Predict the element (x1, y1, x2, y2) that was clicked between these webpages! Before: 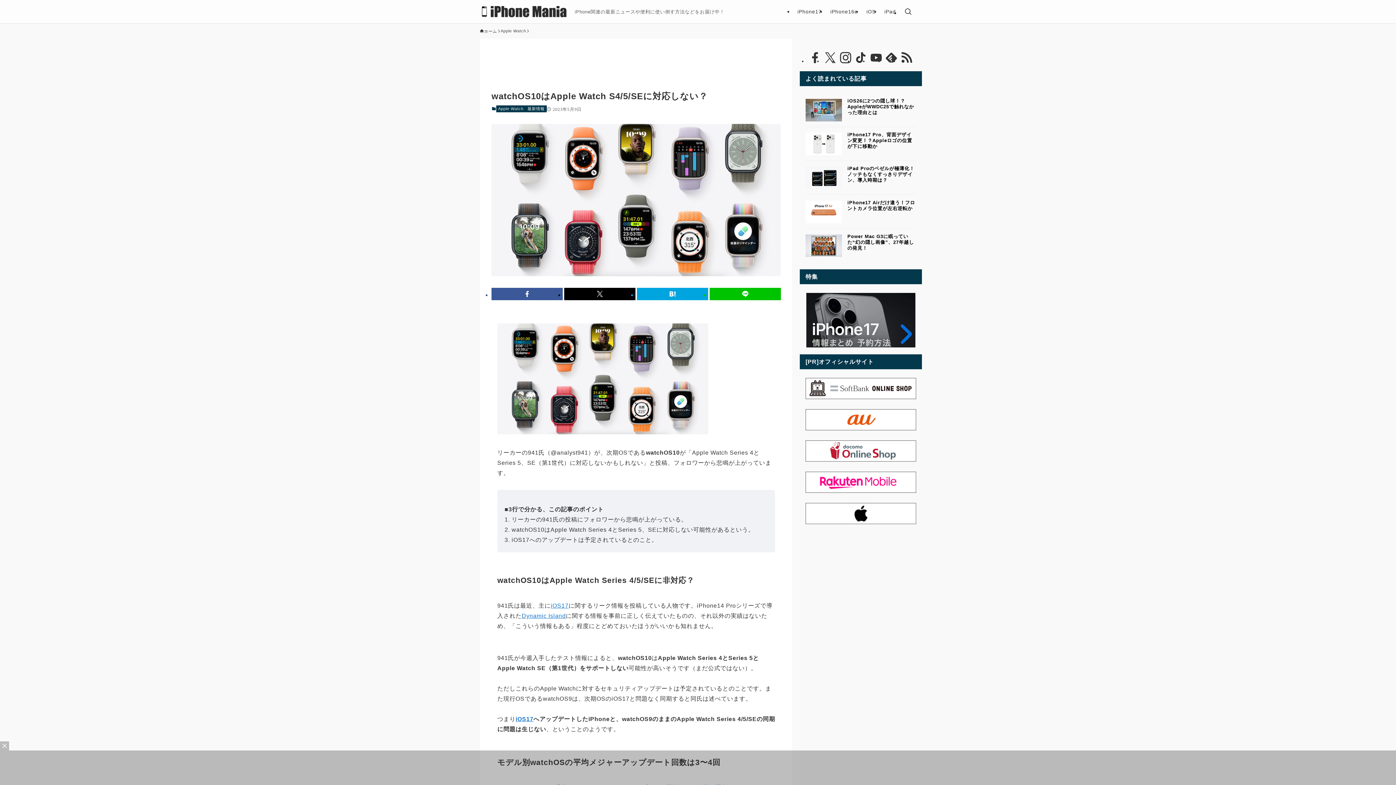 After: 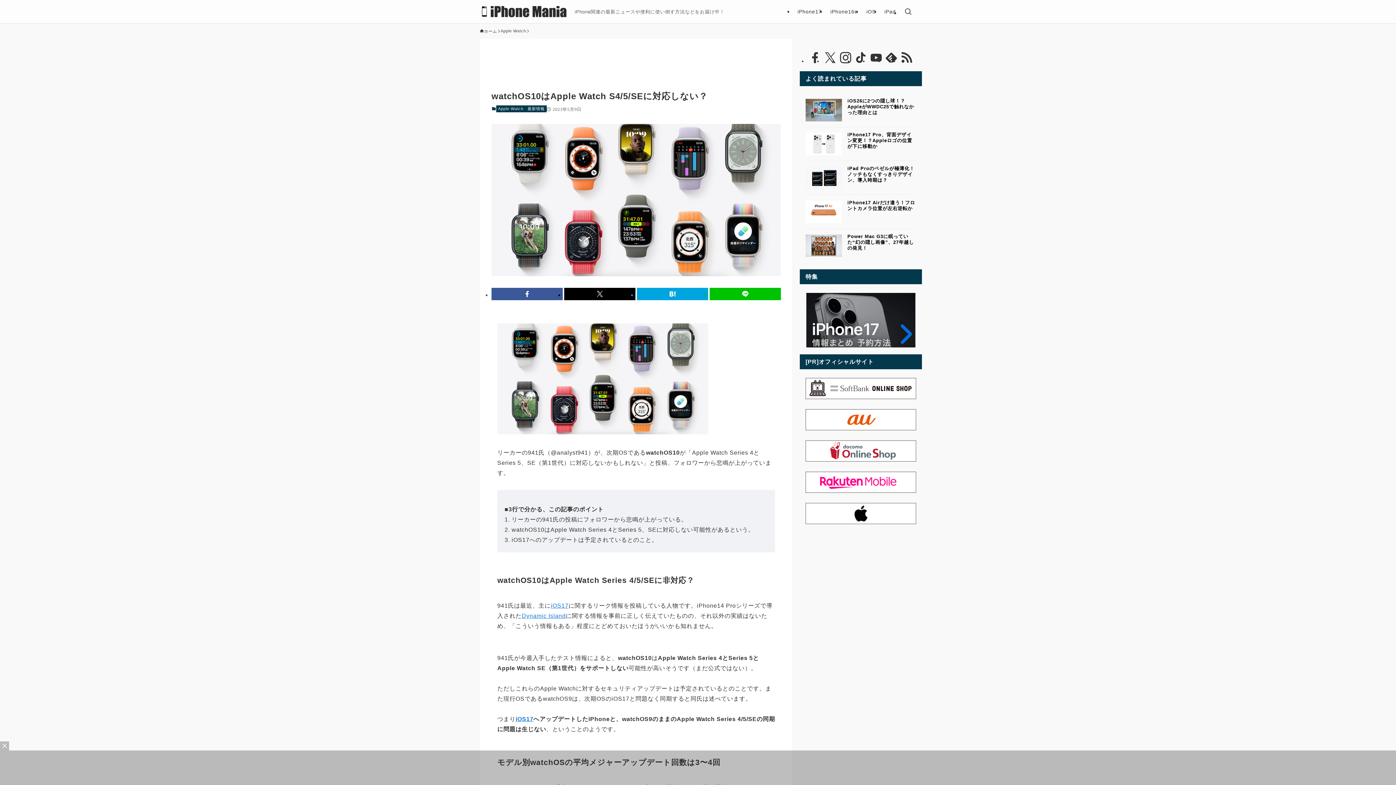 Action: label: tiktok bbox: (854, 51, 867, 64)